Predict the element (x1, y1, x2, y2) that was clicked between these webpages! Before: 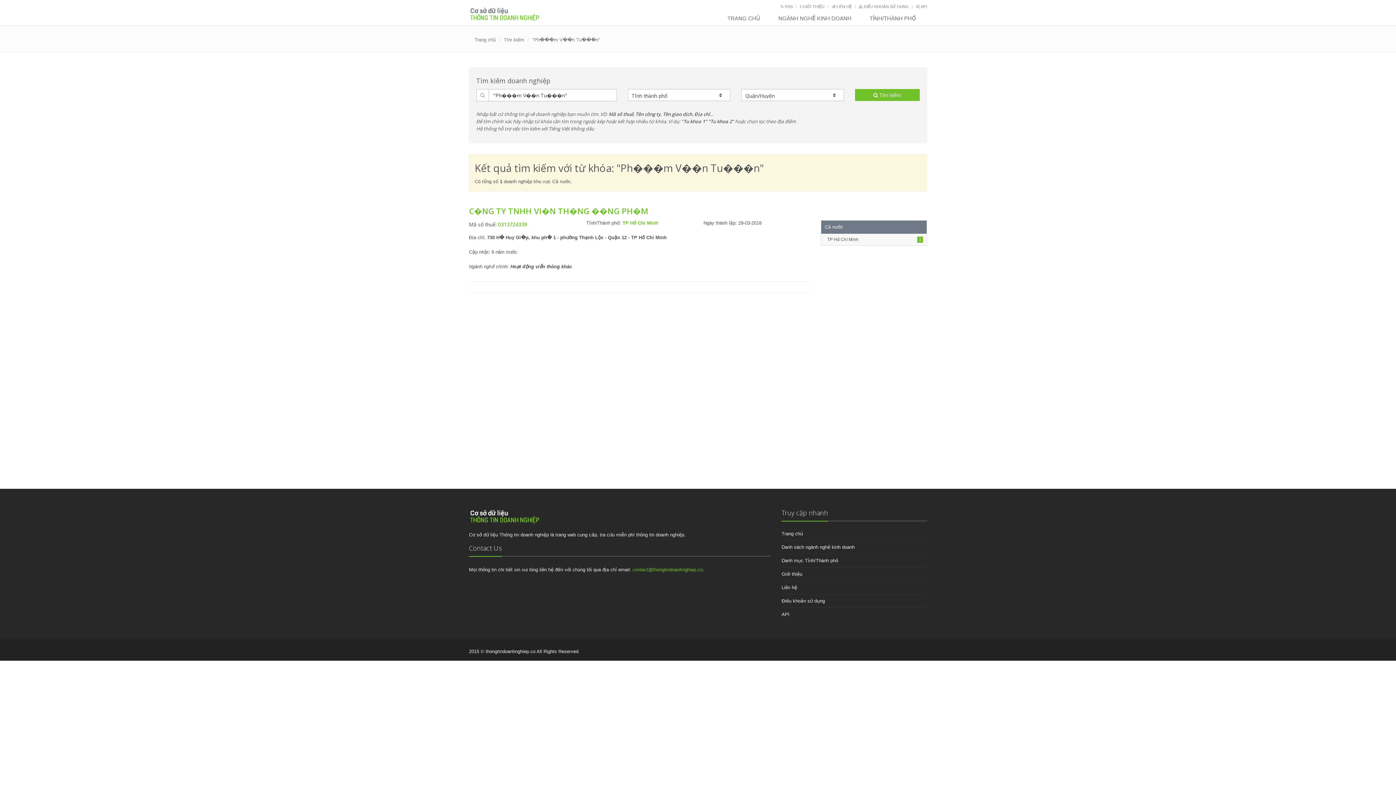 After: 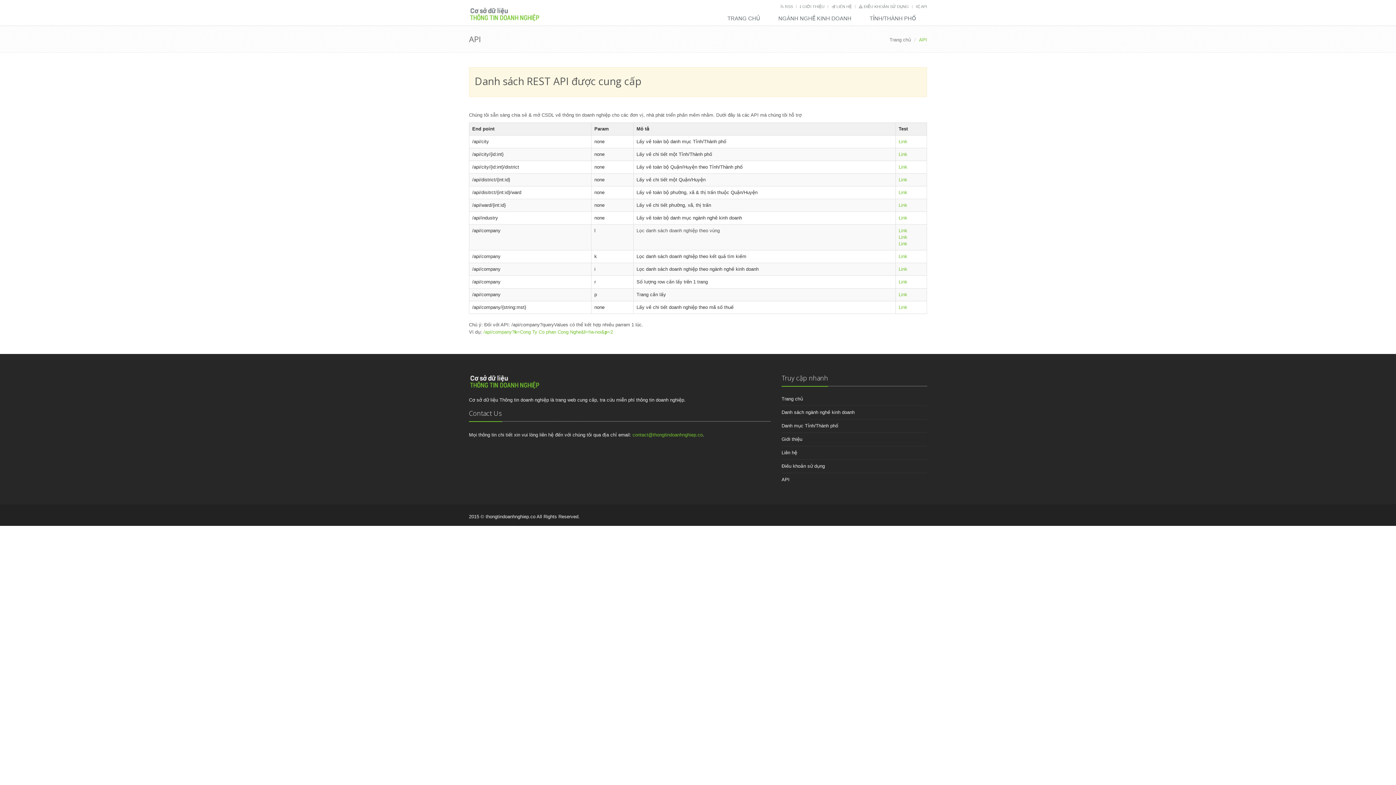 Action: label:  API bbox: (916, 4, 927, 8)